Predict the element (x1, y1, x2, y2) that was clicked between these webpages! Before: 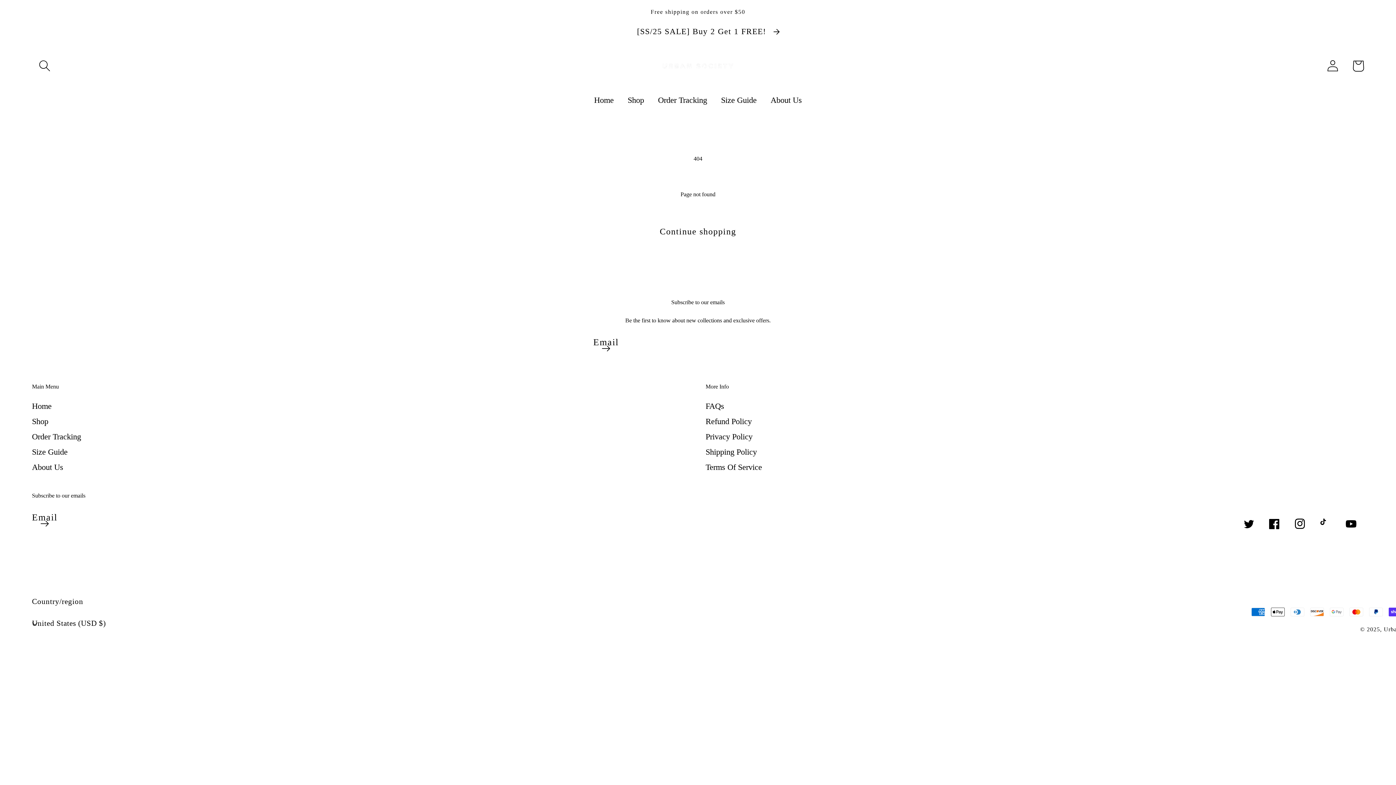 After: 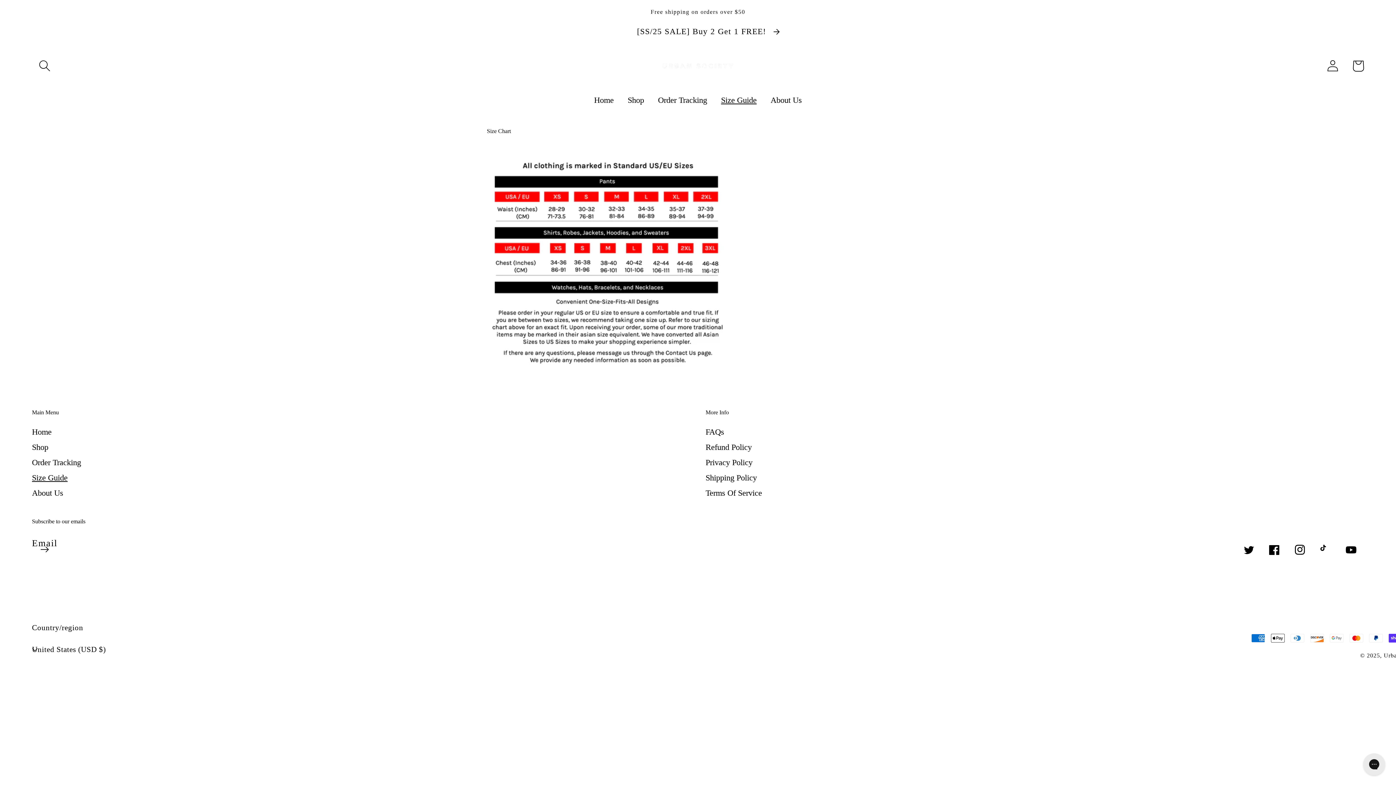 Action: bbox: (714, 88, 763, 111) label: Size Guide